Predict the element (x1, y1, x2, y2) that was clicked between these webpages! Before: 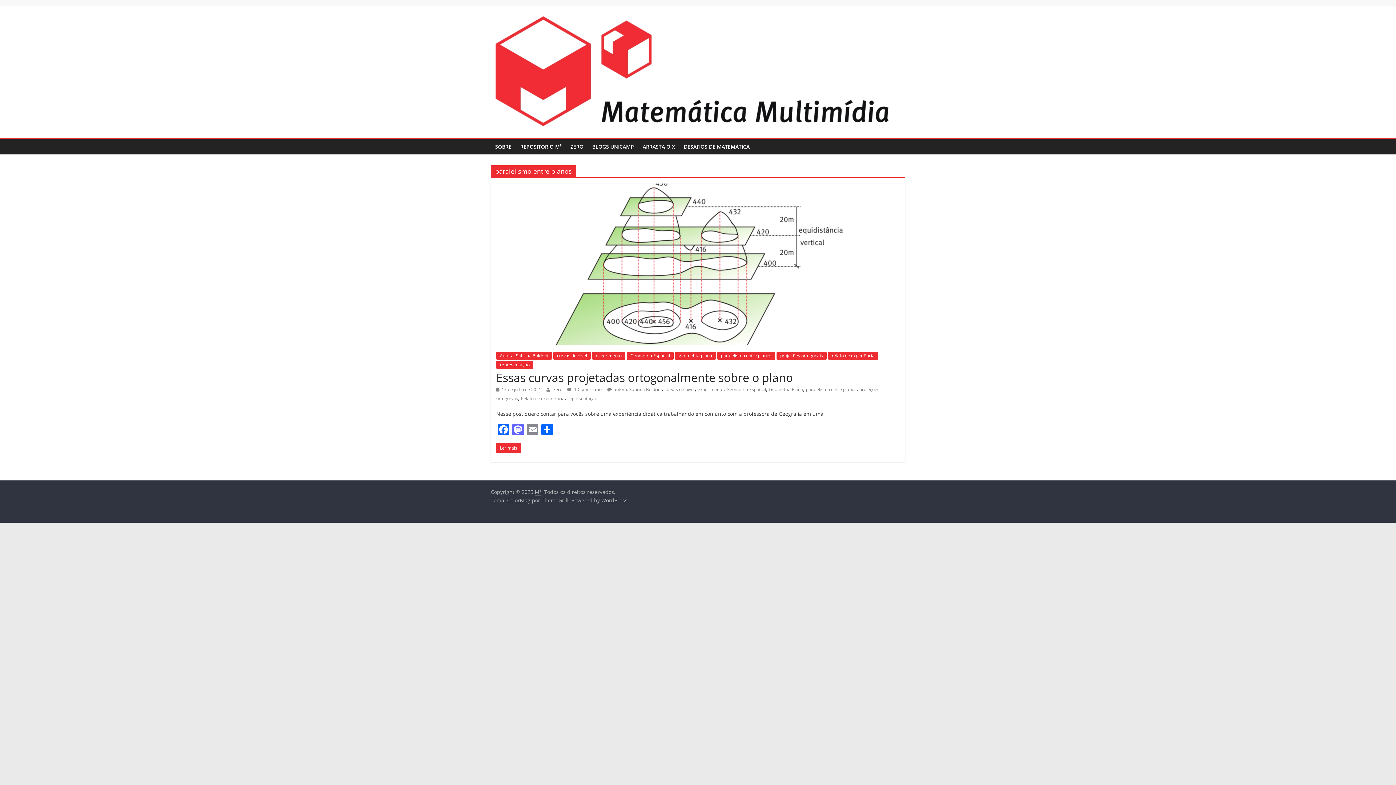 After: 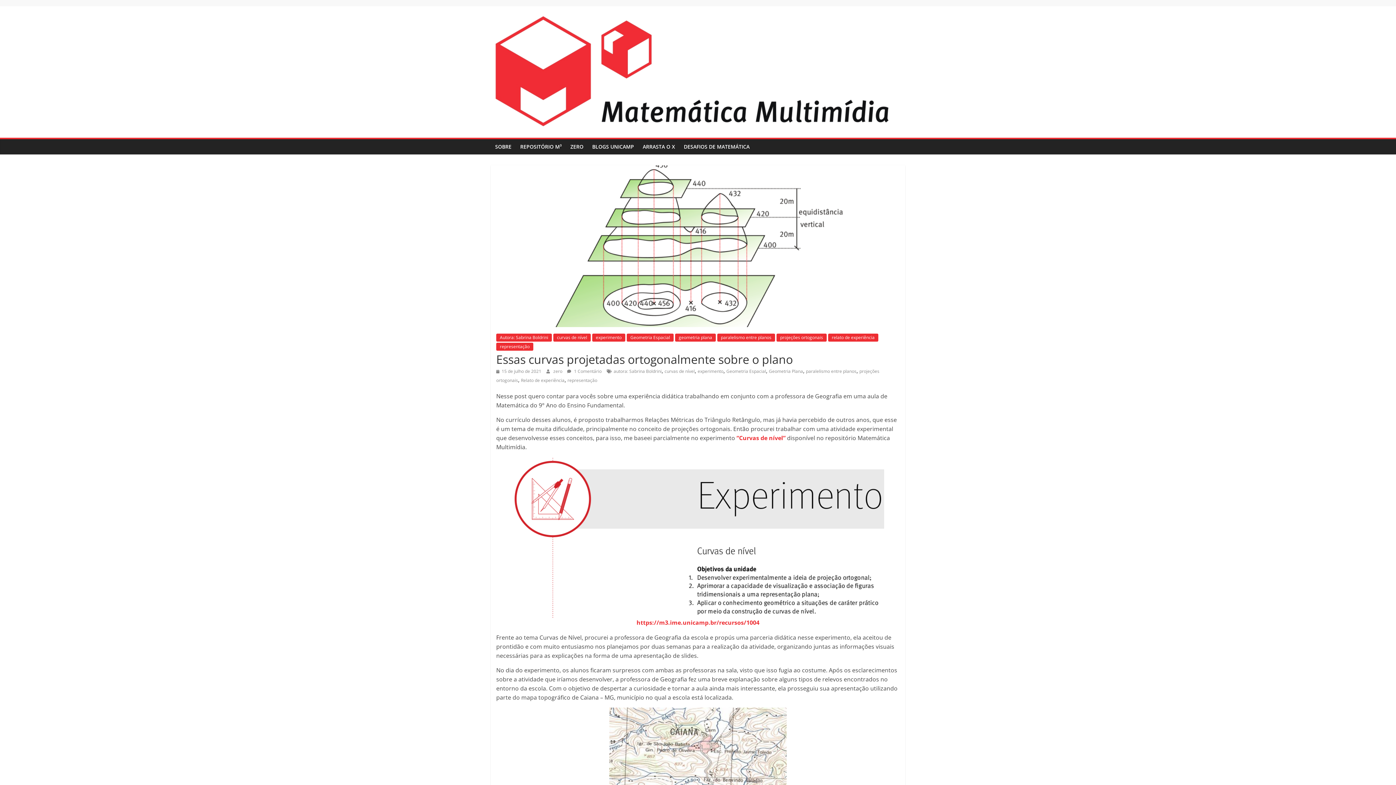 Action: label: Ler mais bbox: (496, 442, 521, 453)